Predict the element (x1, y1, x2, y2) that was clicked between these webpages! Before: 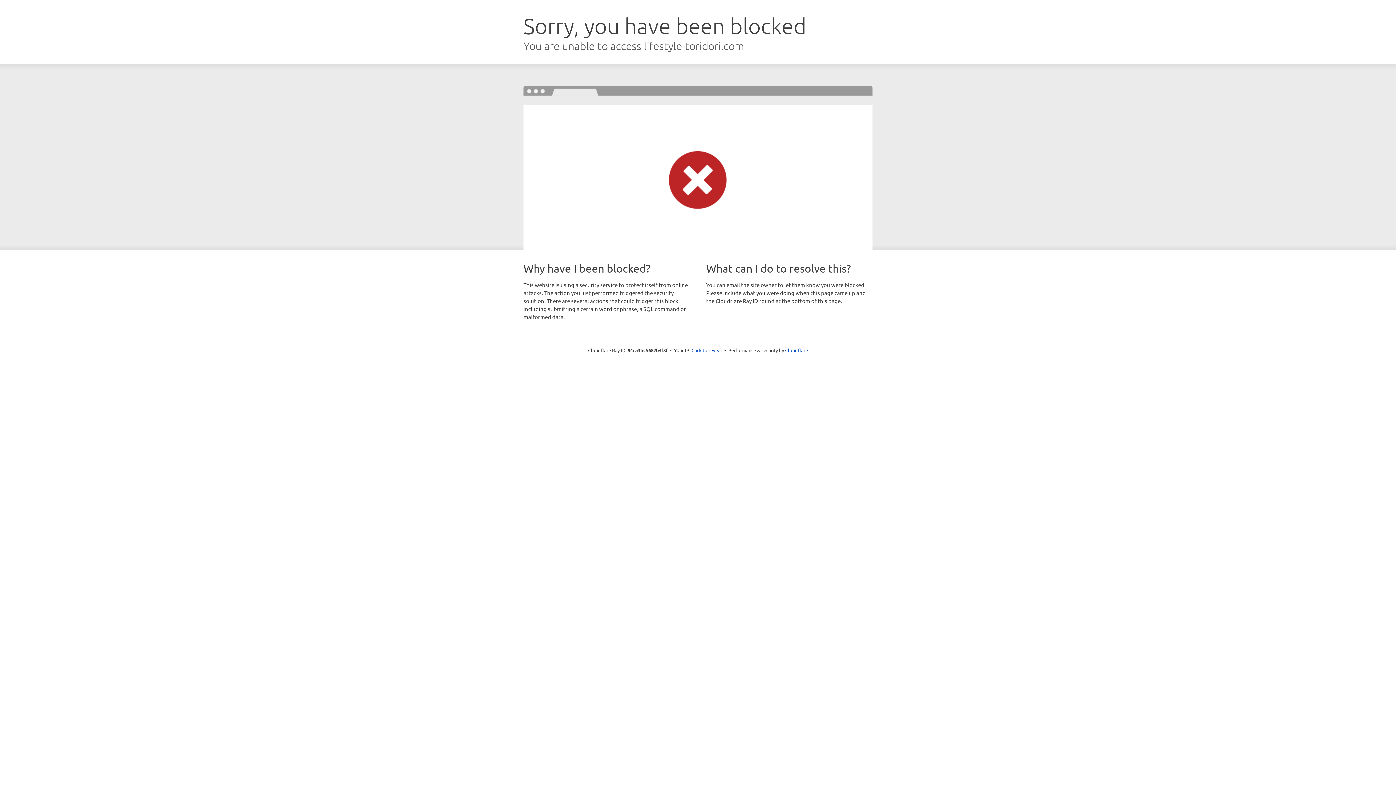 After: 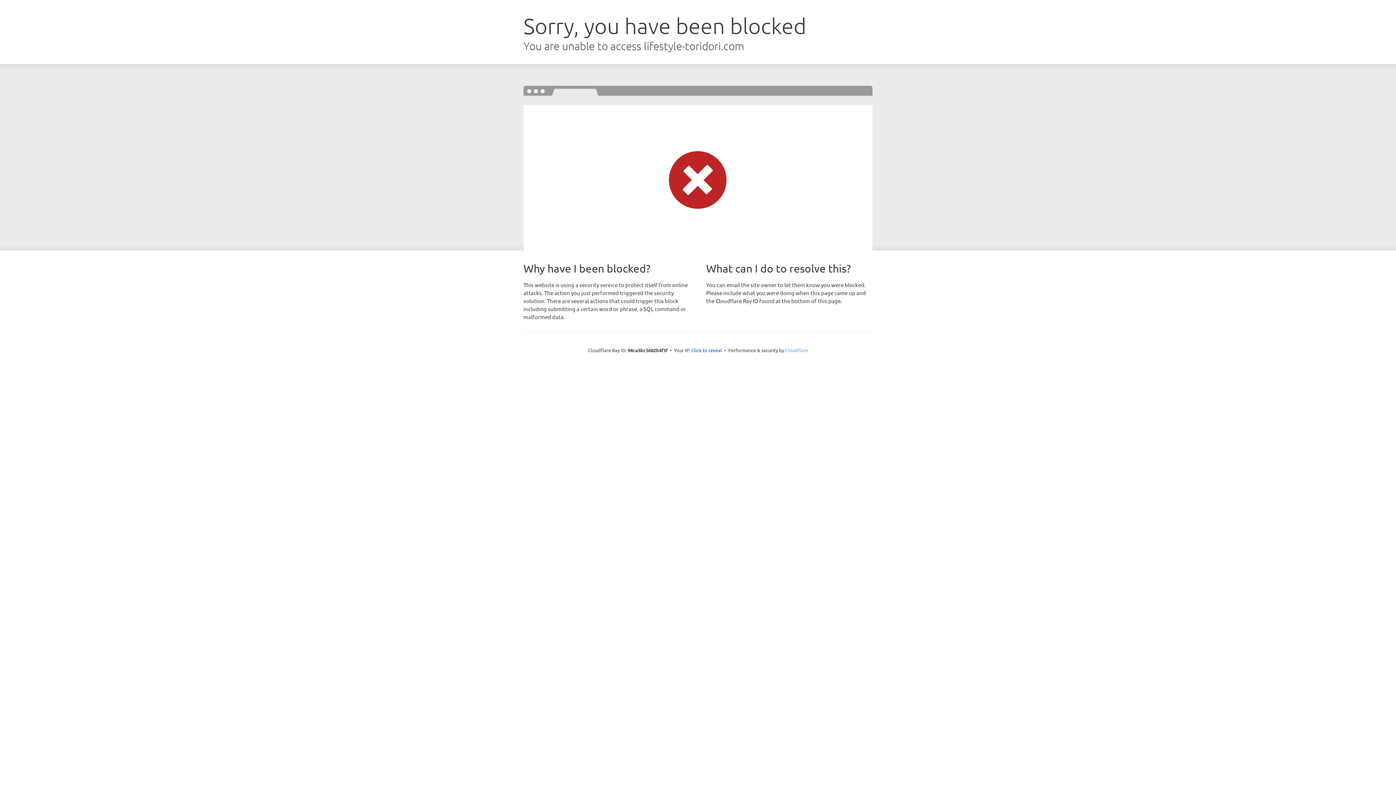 Action: bbox: (785, 347, 808, 353) label: Cloudflare